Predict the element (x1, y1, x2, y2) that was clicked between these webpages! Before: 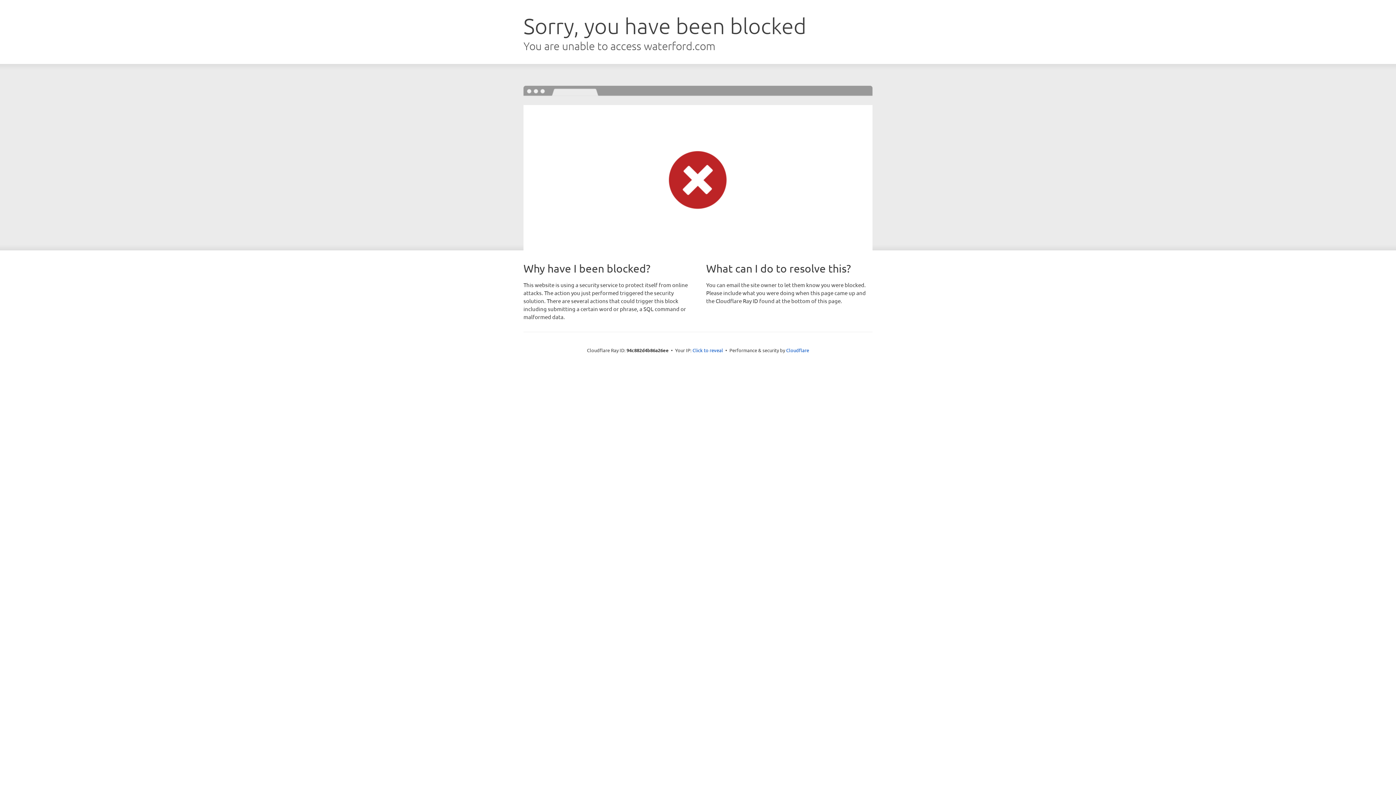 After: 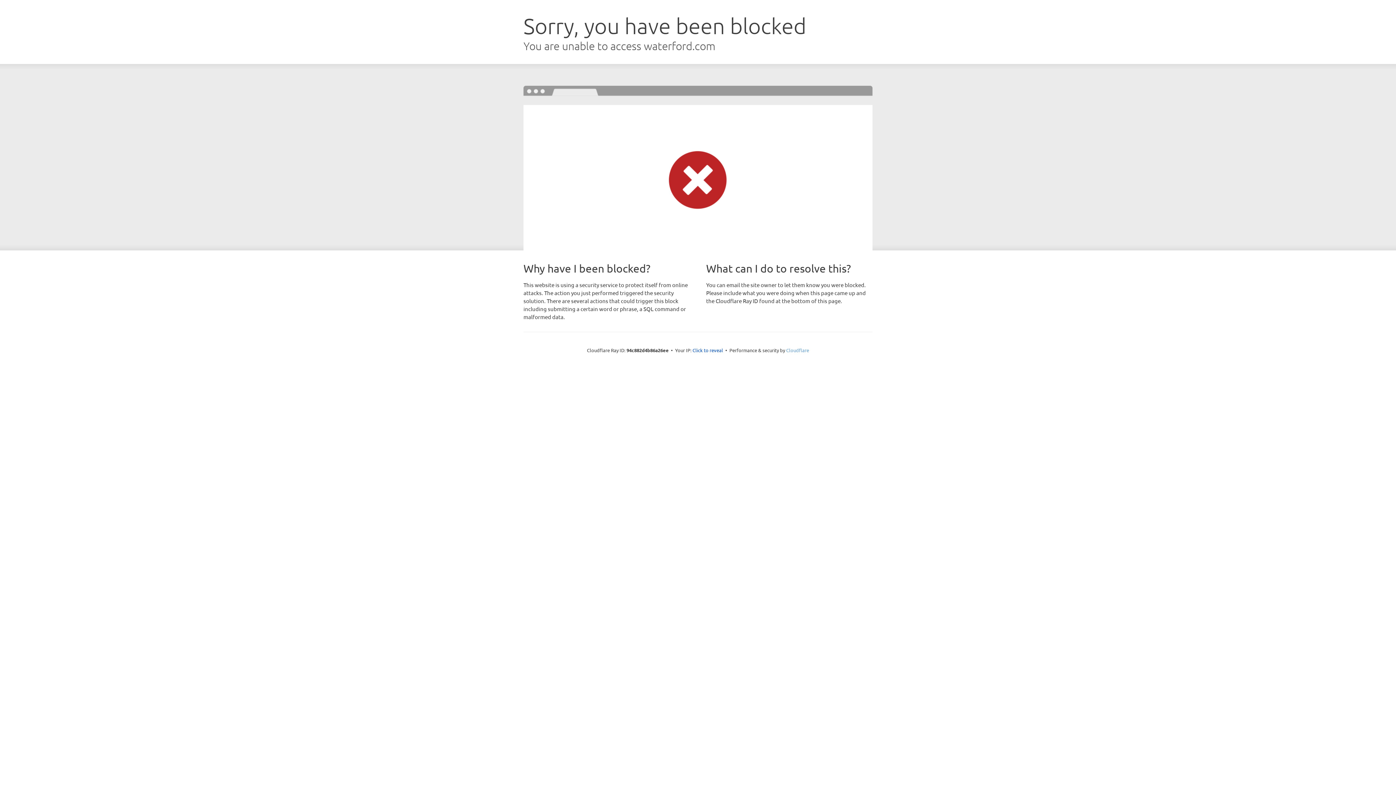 Action: bbox: (786, 347, 809, 353) label: Cloudflare